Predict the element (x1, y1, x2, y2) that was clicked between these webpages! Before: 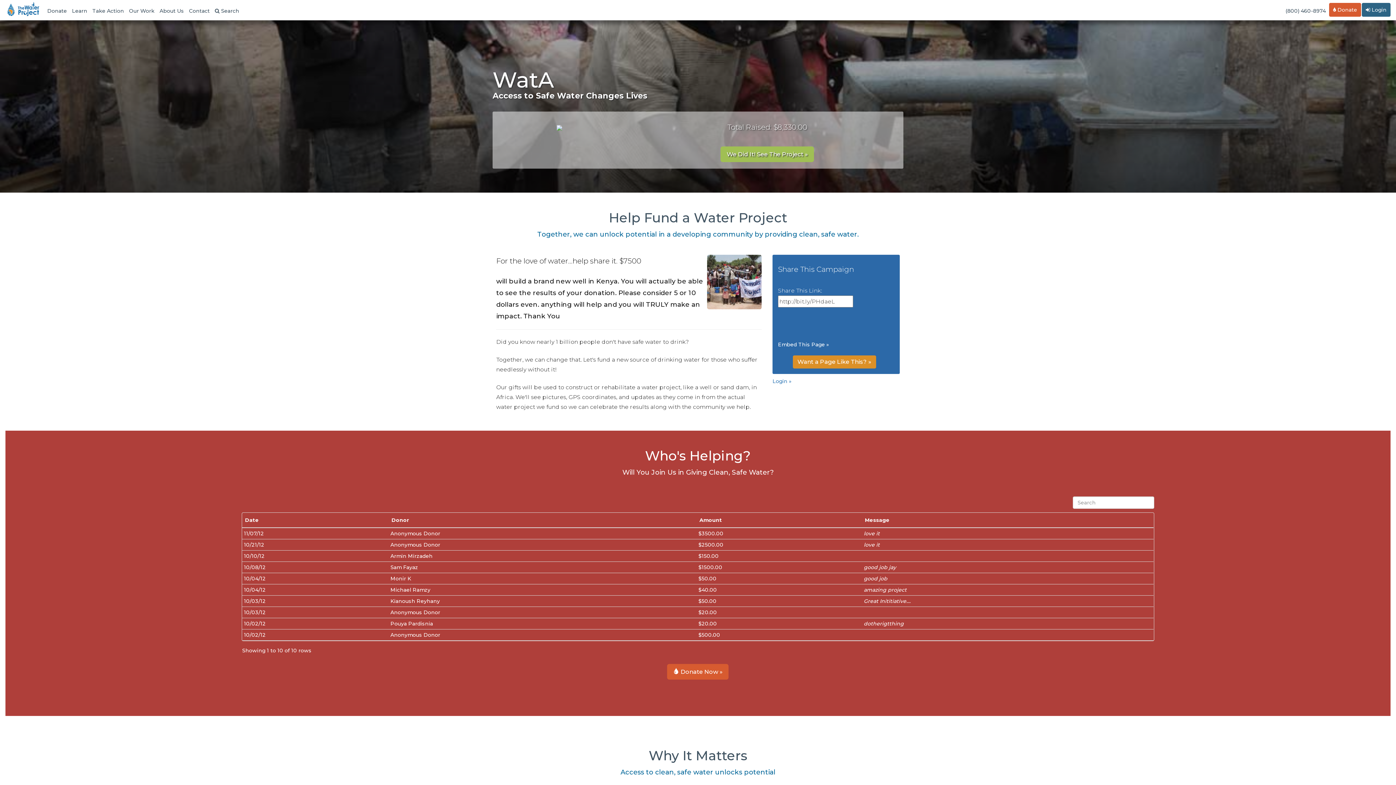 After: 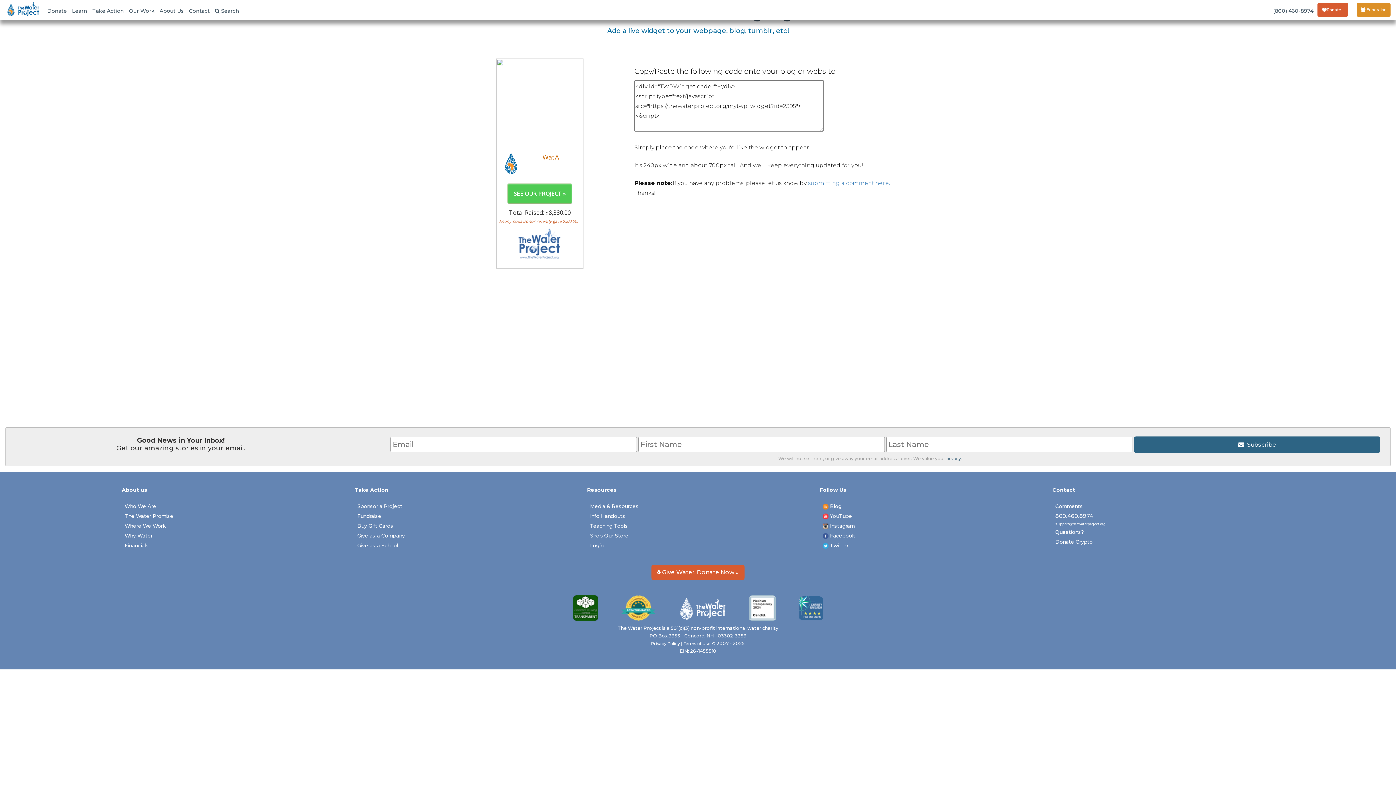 Action: label: Embed This Page » bbox: (778, 341, 829, 348)